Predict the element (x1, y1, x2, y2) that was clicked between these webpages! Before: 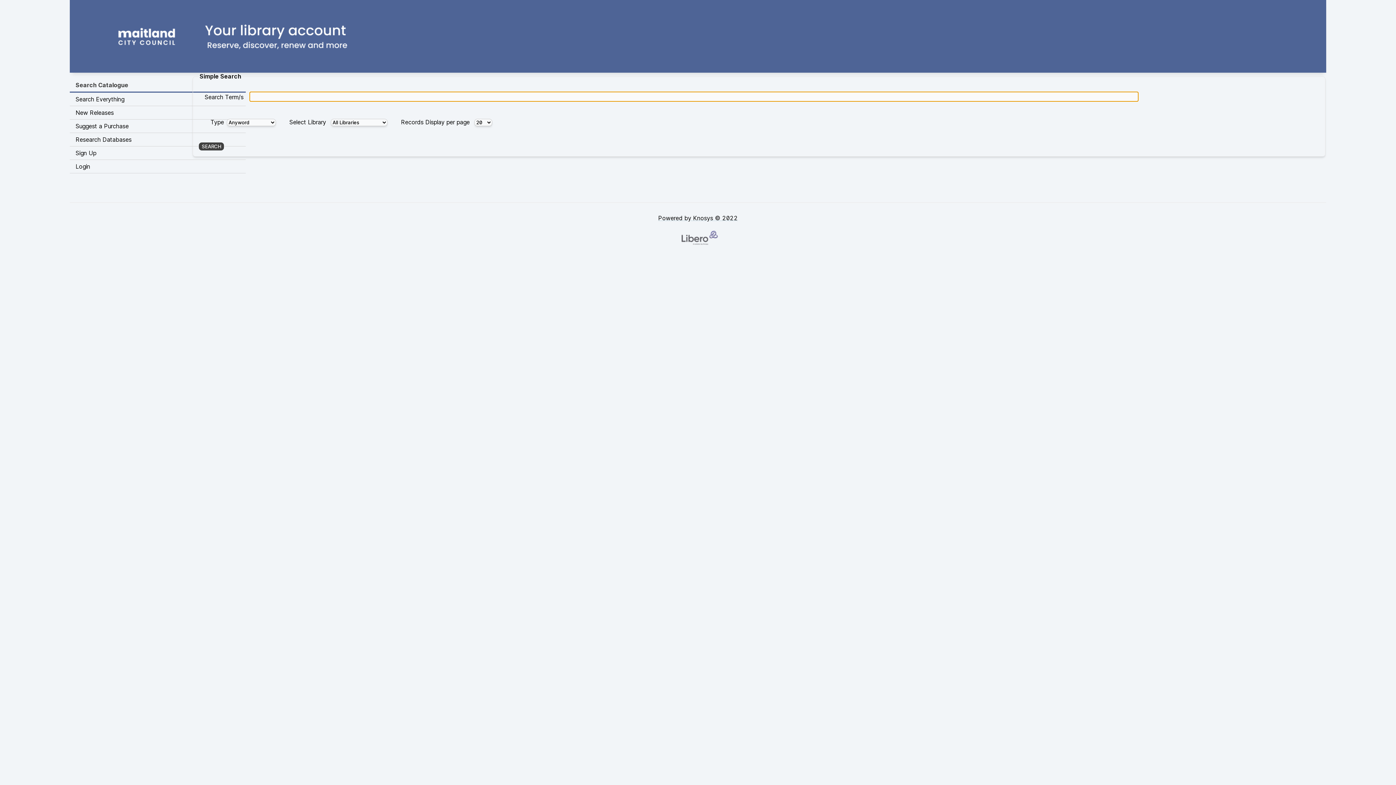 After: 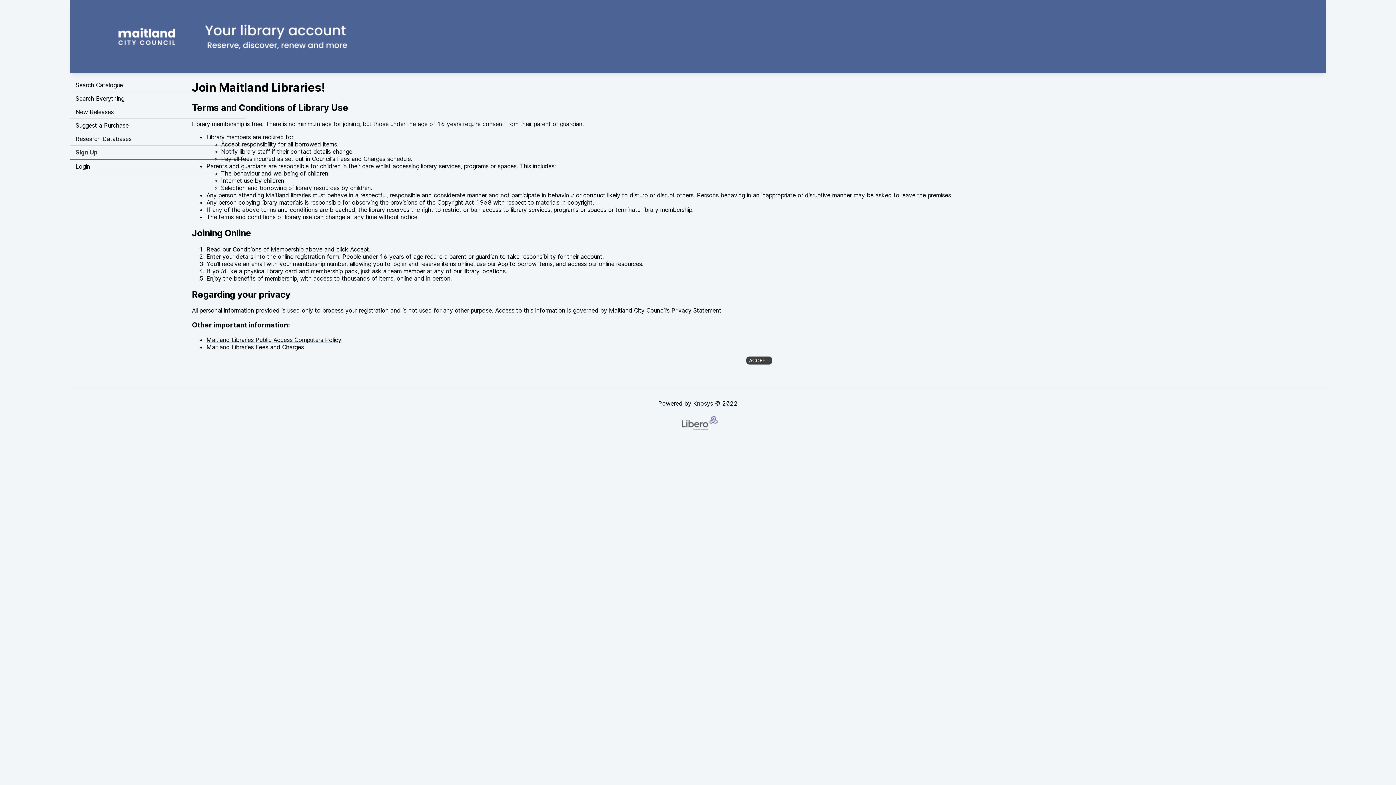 Action: bbox: (69, 146, 245, 160) label: Sign Up